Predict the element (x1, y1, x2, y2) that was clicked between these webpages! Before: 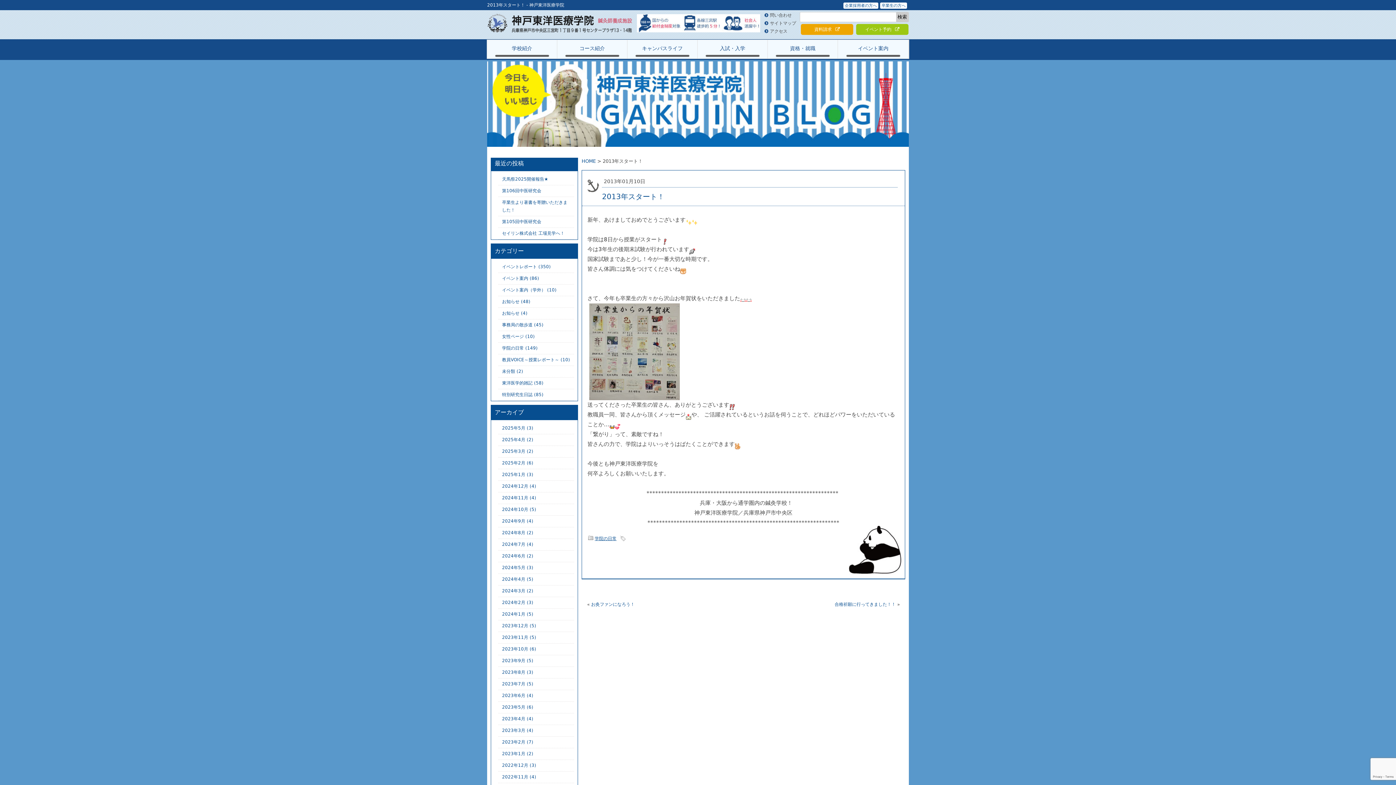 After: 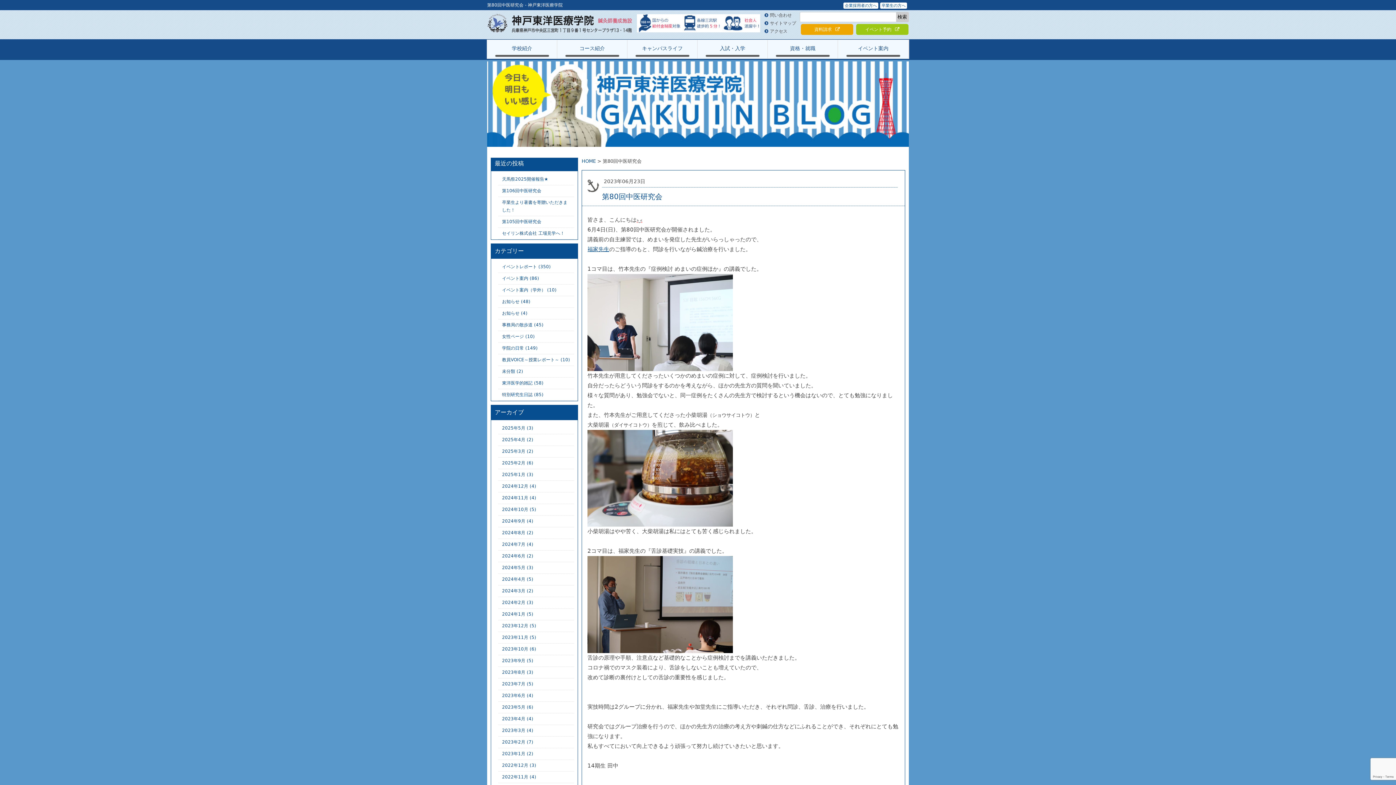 Action: bbox: (502, 693, 525, 698) label: 2023年6月